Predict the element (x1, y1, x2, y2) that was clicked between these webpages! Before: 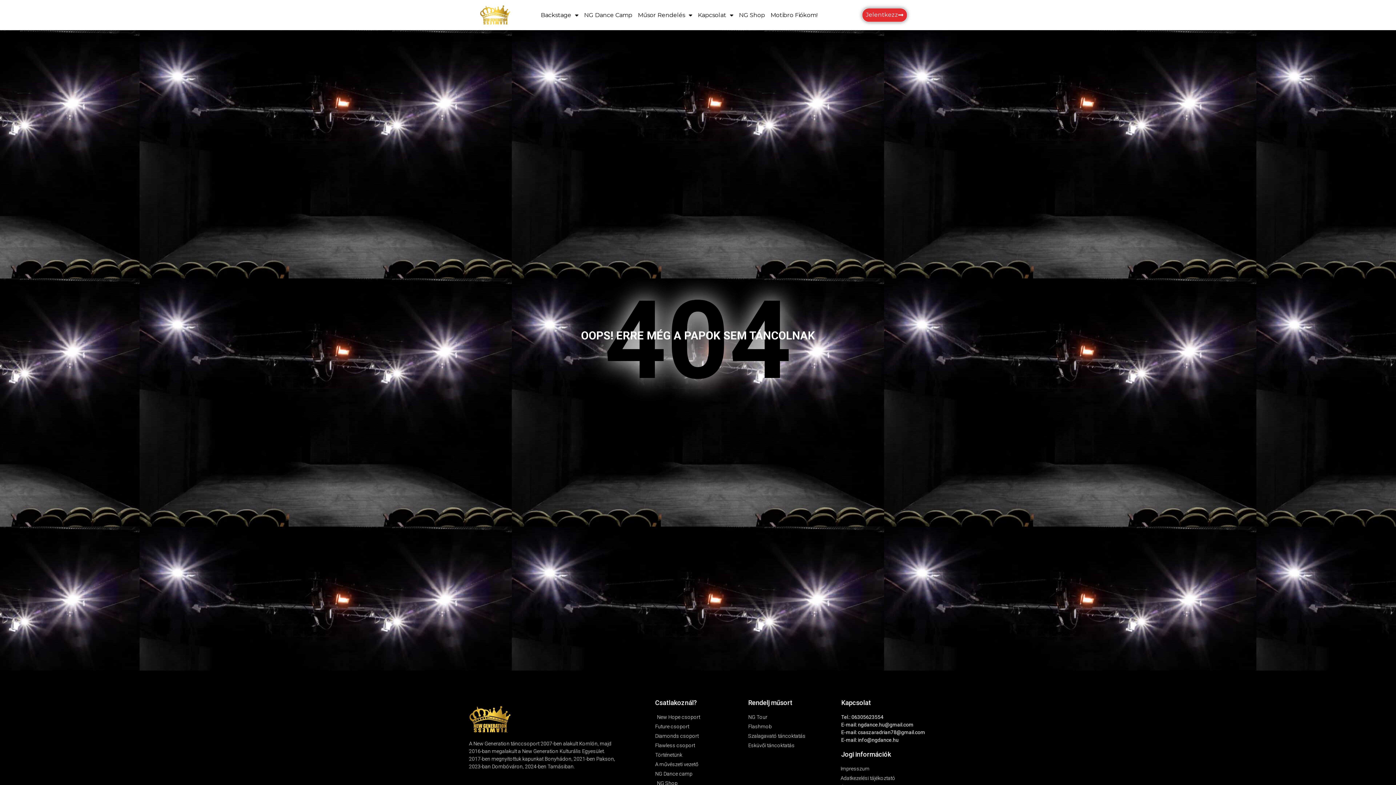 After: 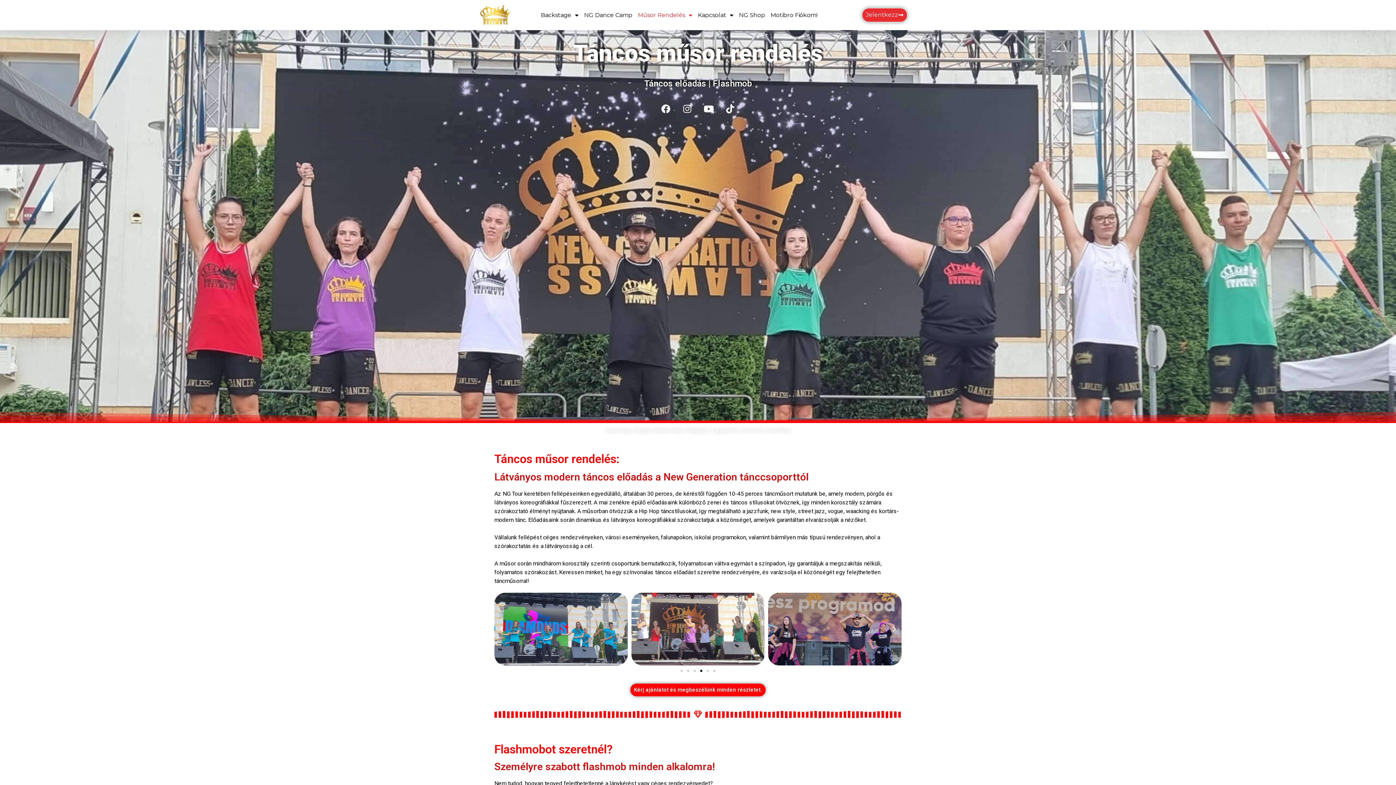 Action: label: NG Tour bbox: (748, 713, 834, 721)